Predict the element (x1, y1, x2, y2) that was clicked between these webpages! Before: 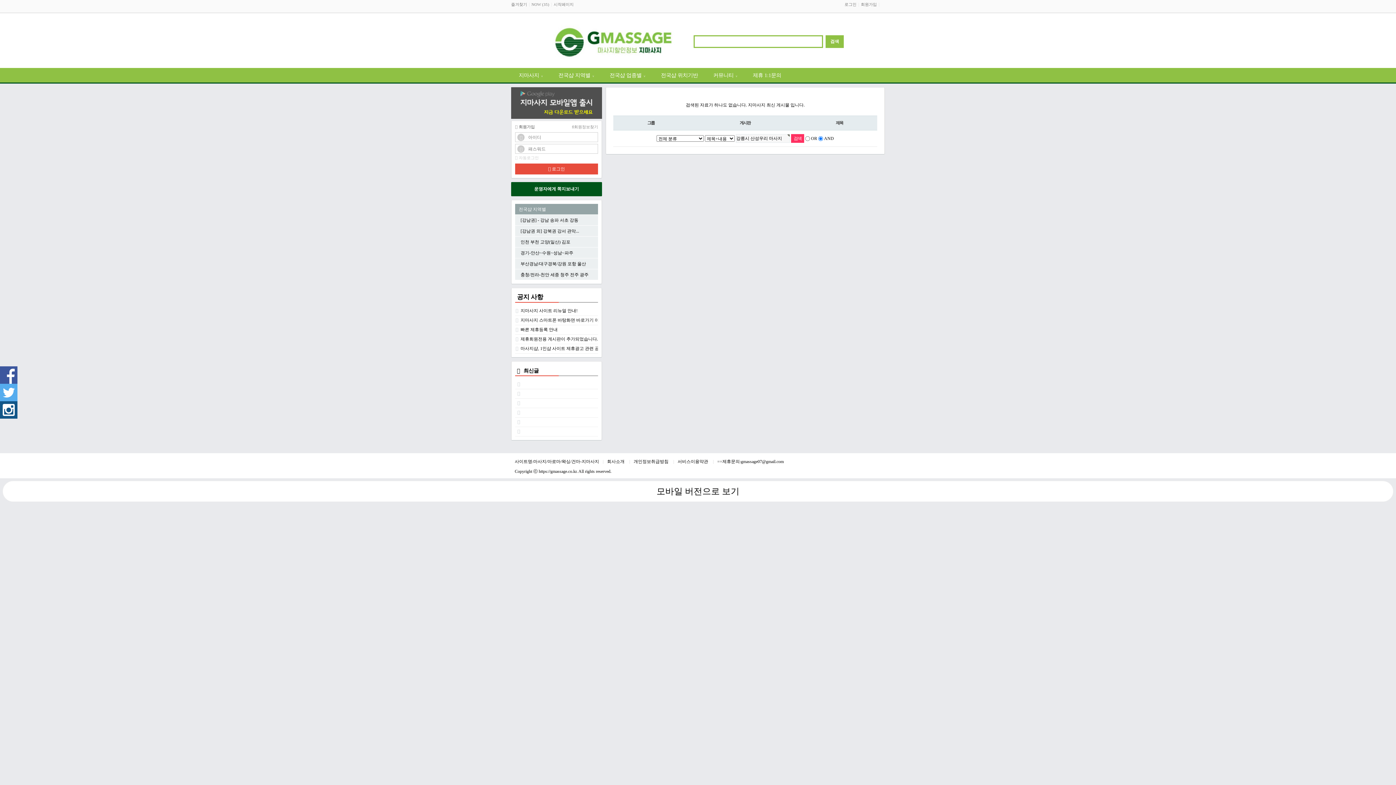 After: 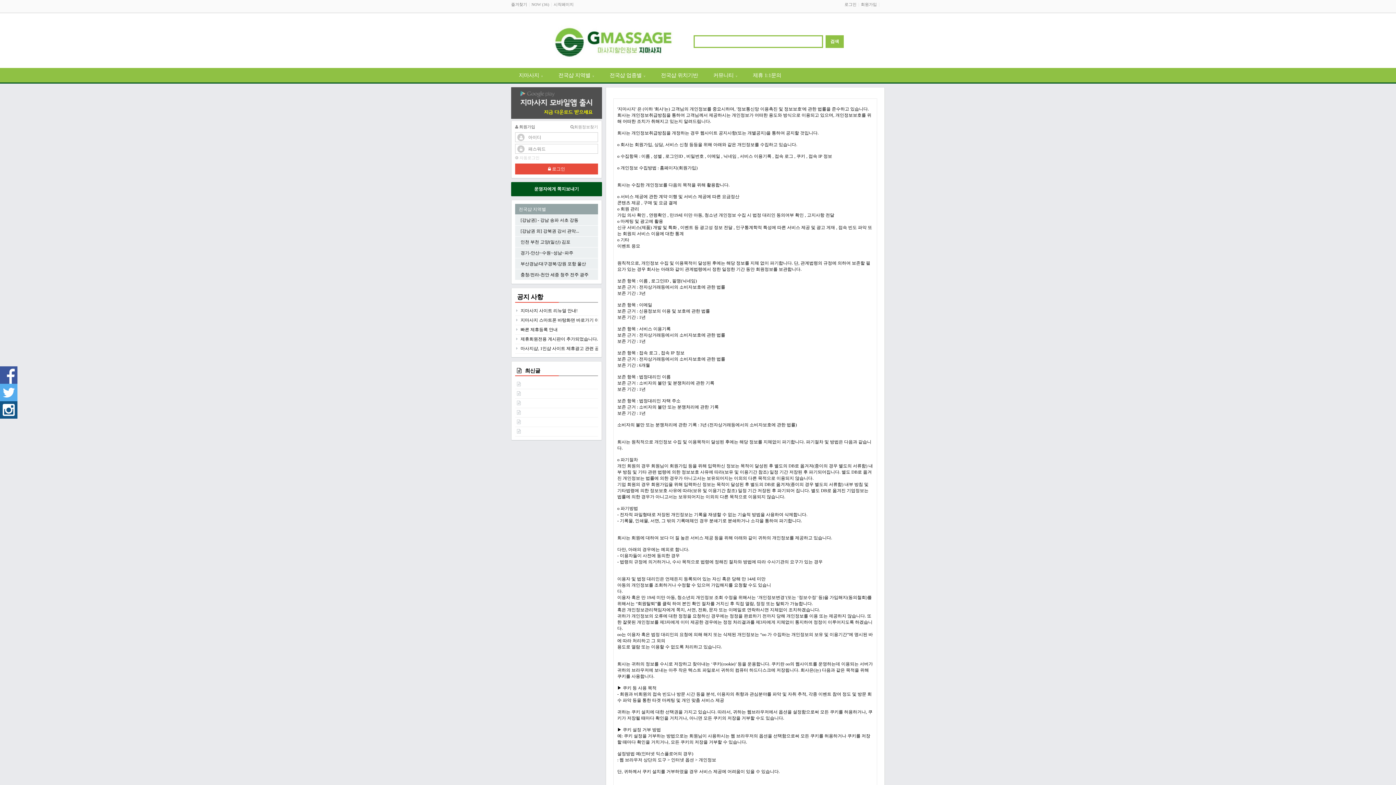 Action: bbox: (633, 459, 669, 464) label: 개인정보취급방침 